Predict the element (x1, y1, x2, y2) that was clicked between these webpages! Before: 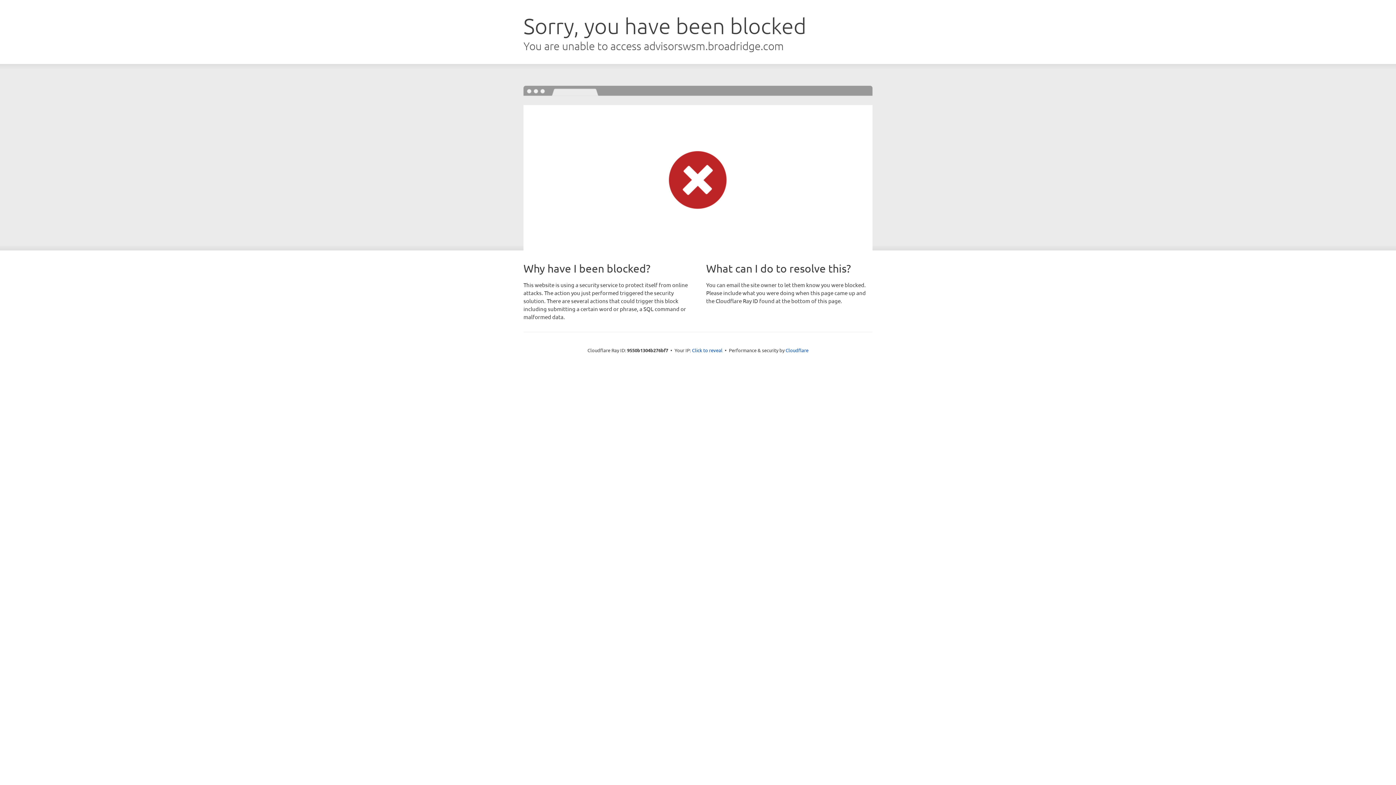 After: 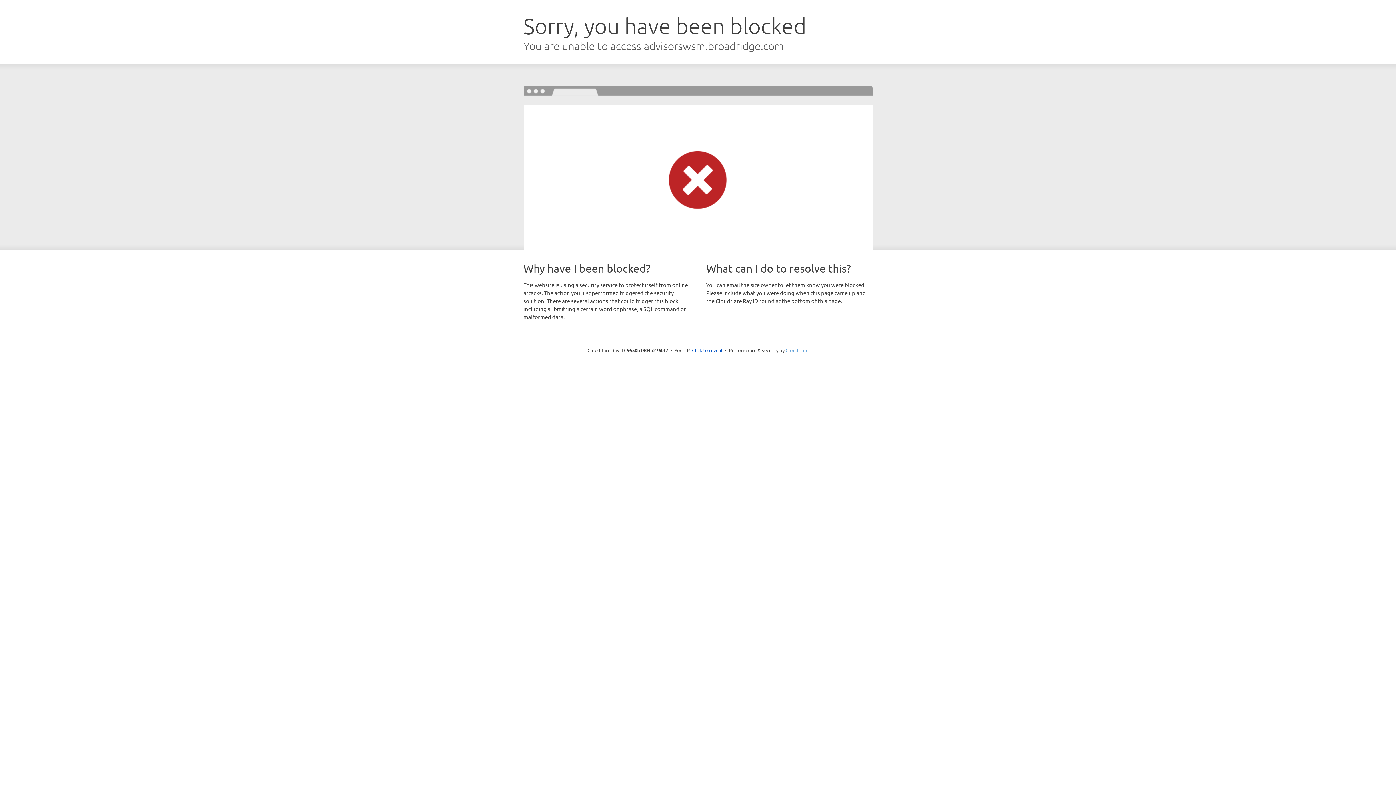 Action: label: Cloudflare bbox: (785, 347, 808, 353)